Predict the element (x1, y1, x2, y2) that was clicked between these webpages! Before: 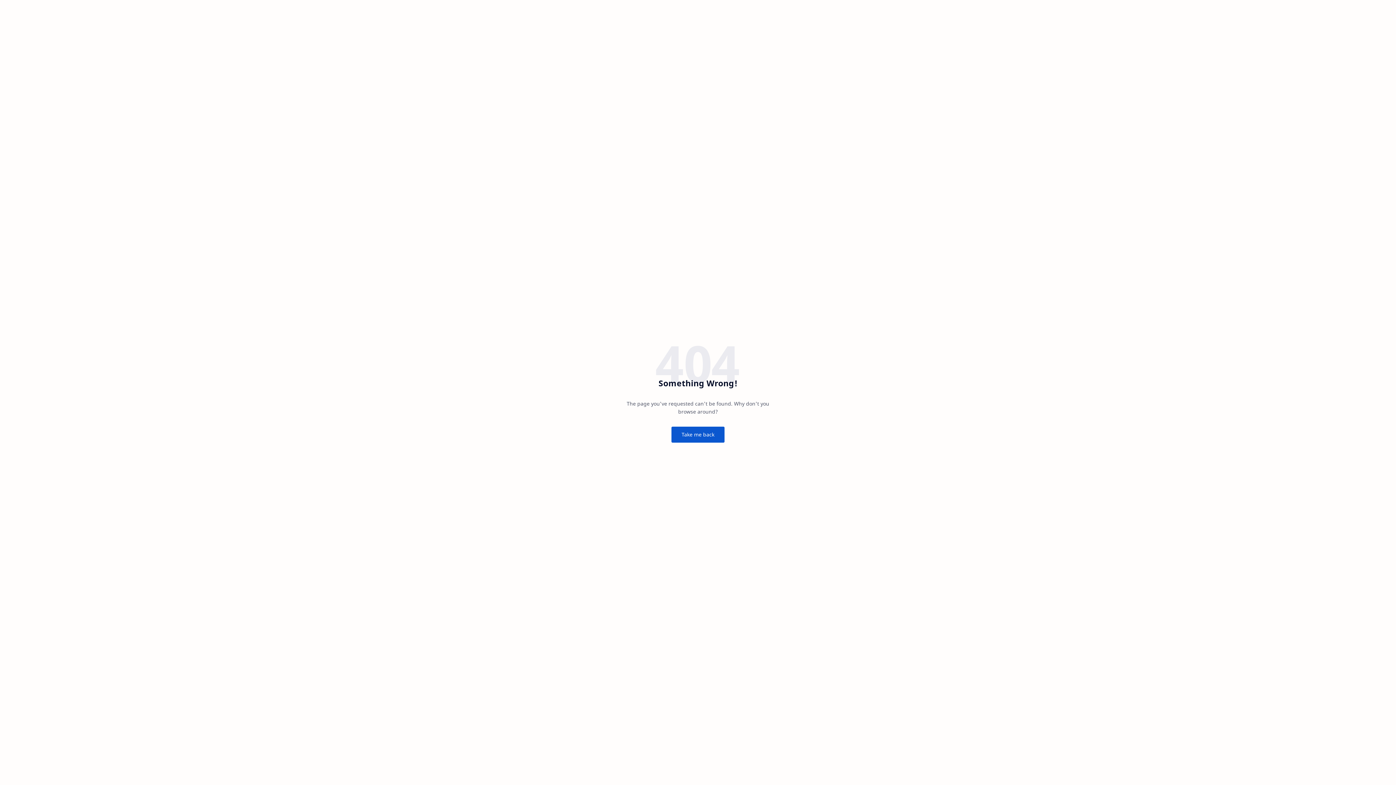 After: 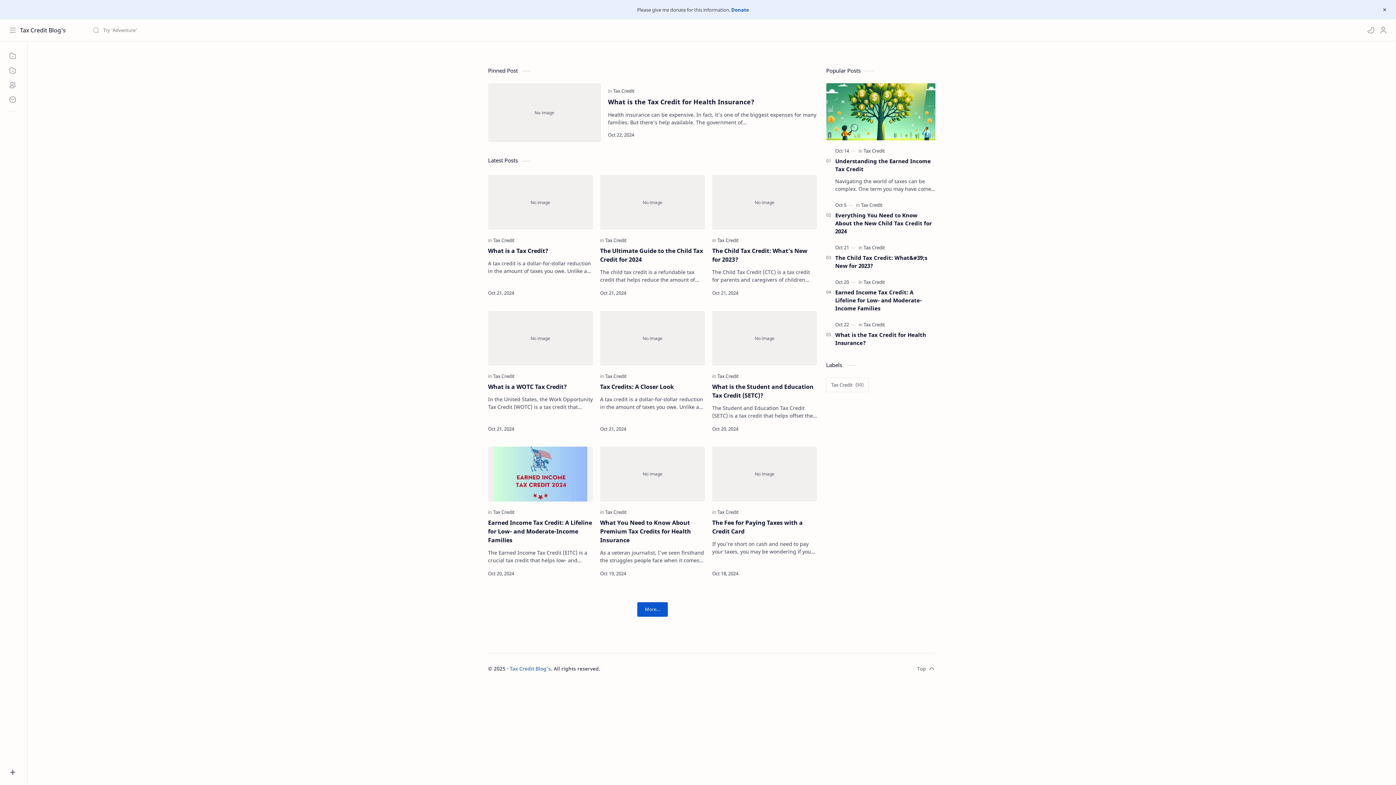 Action: label: Take me back bbox: (671, 426, 724, 442)